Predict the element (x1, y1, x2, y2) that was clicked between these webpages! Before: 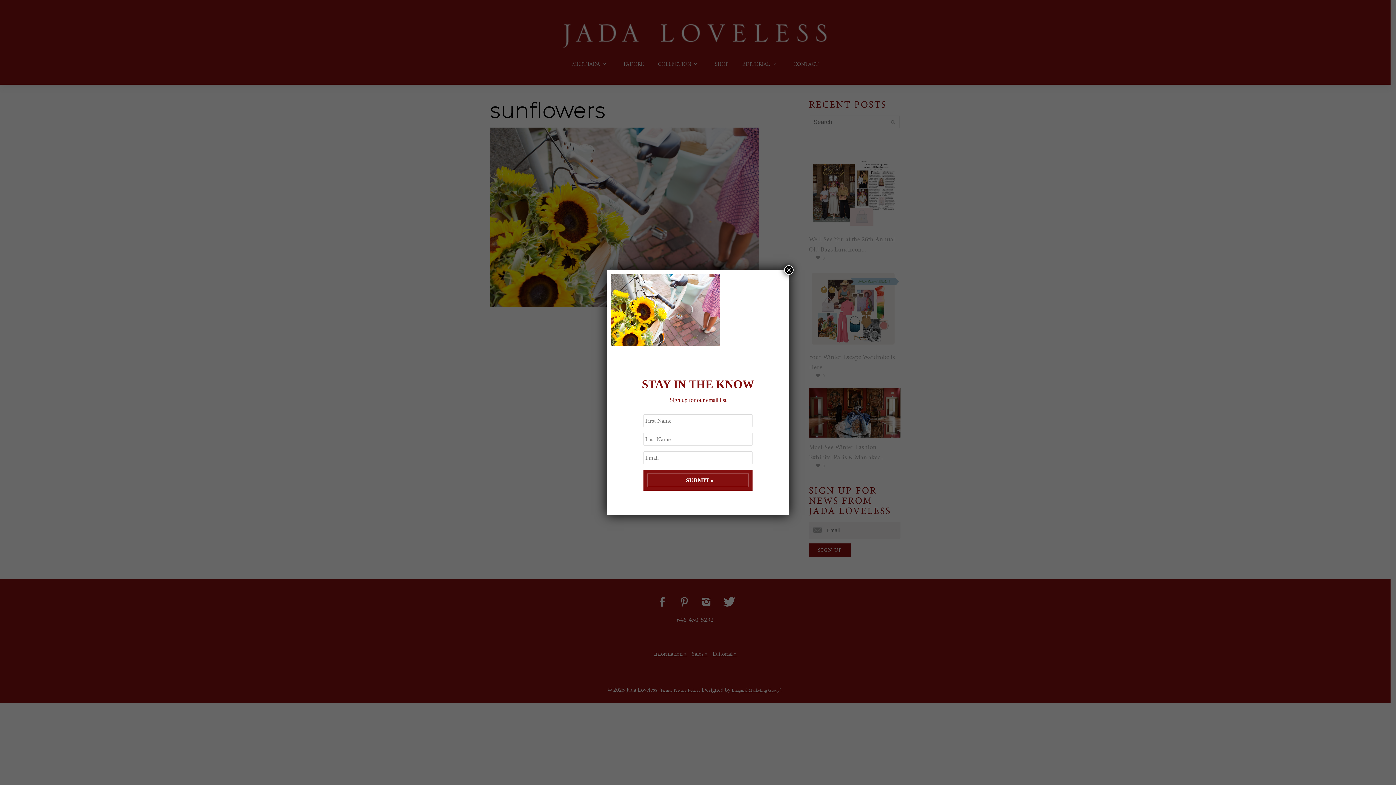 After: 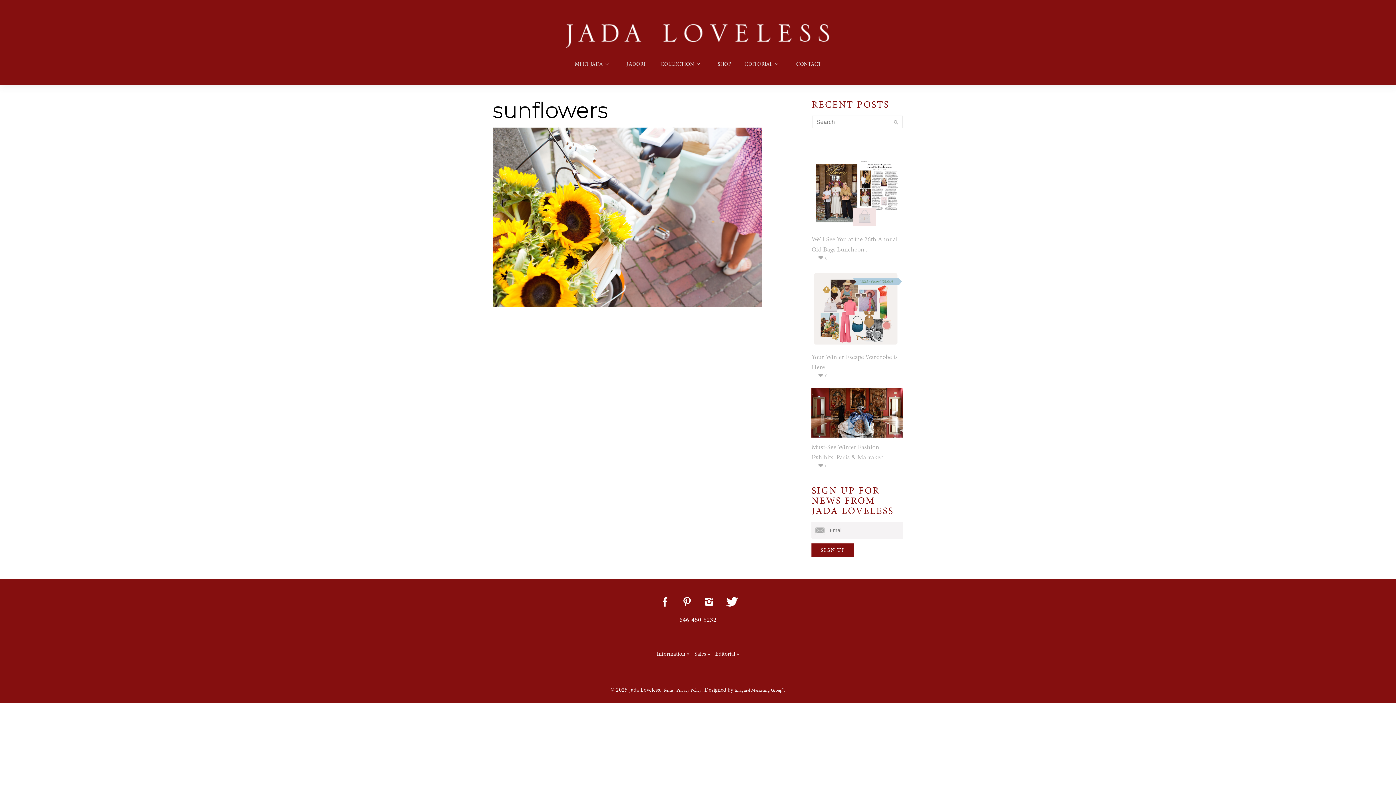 Action: label: Close bbox: (784, 265, 793, 274)